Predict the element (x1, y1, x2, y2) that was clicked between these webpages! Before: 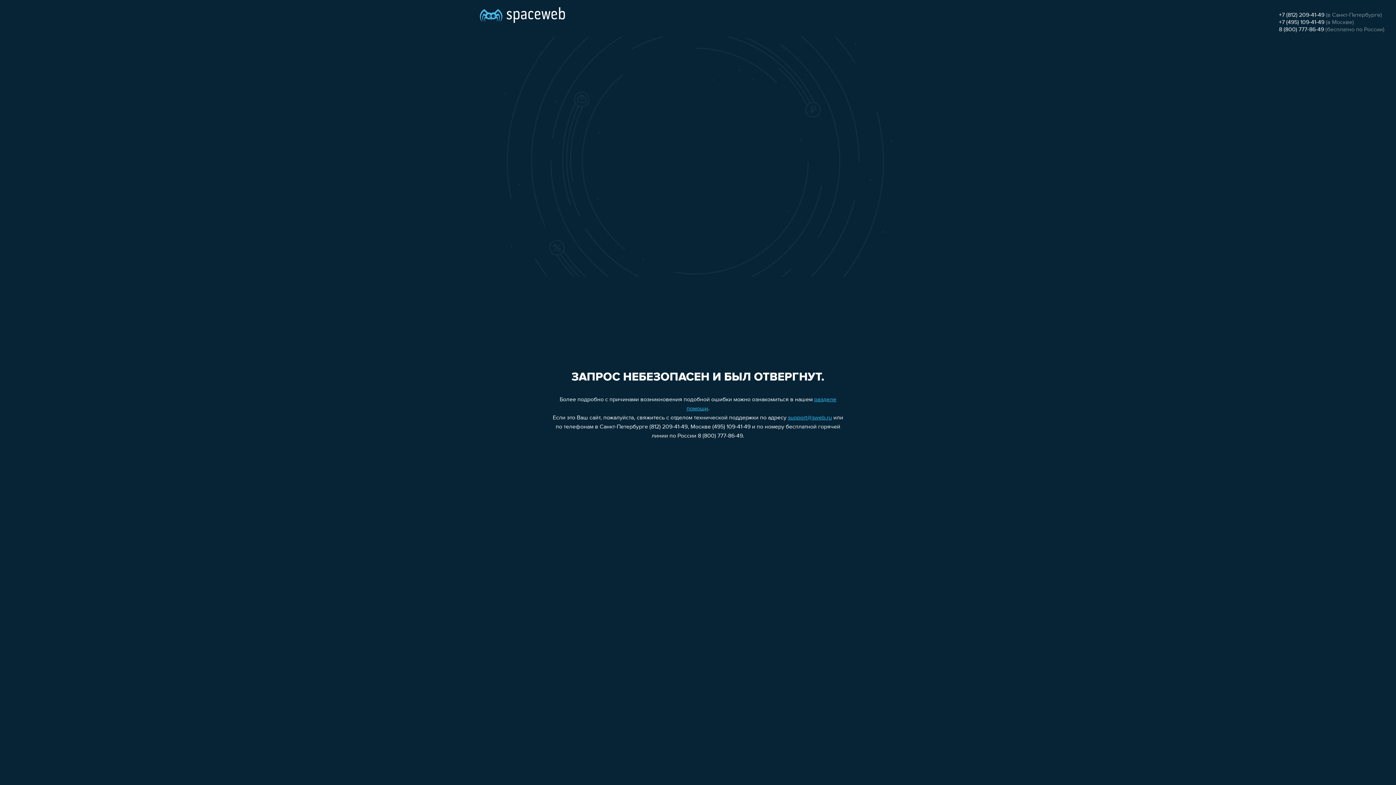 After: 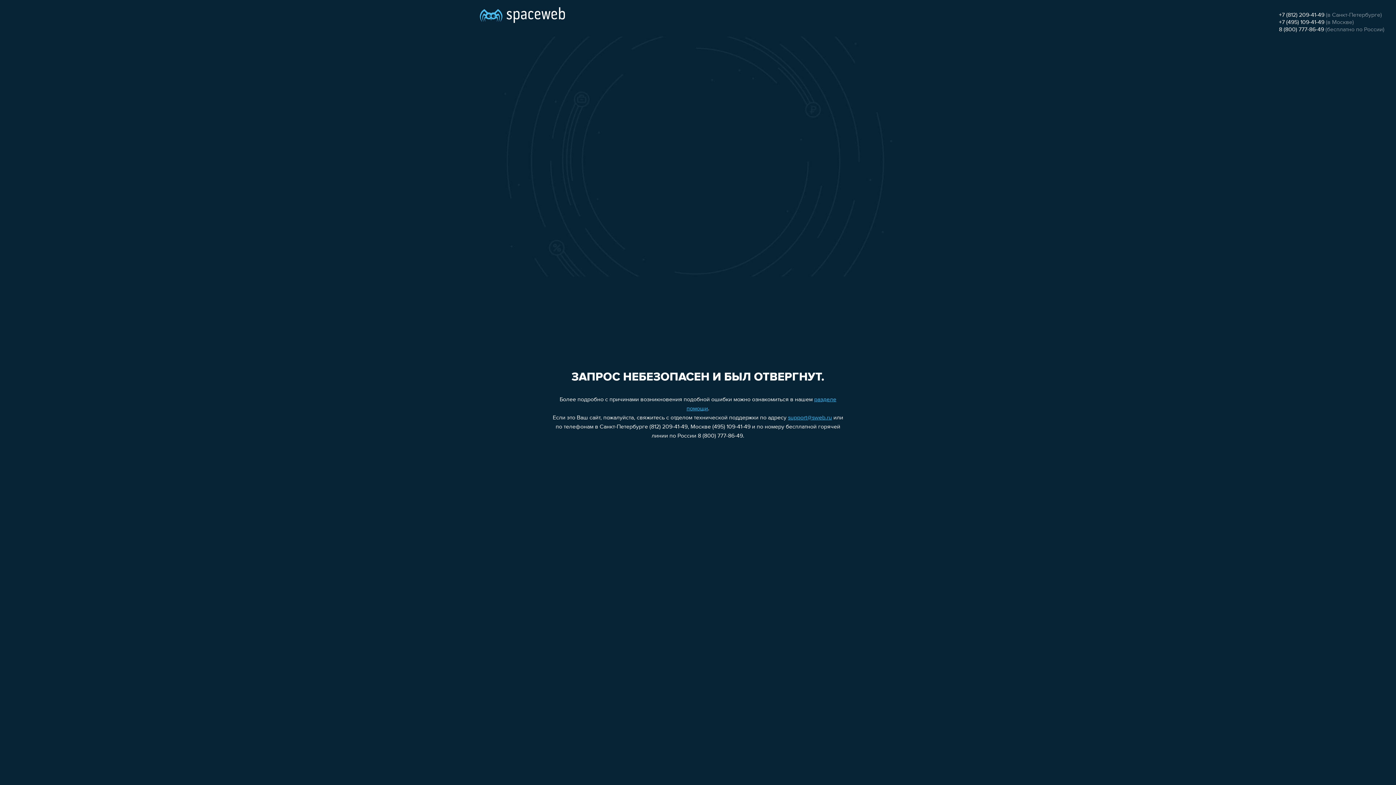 Action: label: +7 (812) 209-41-49 bbox: (1279, 12, 1324, 18)